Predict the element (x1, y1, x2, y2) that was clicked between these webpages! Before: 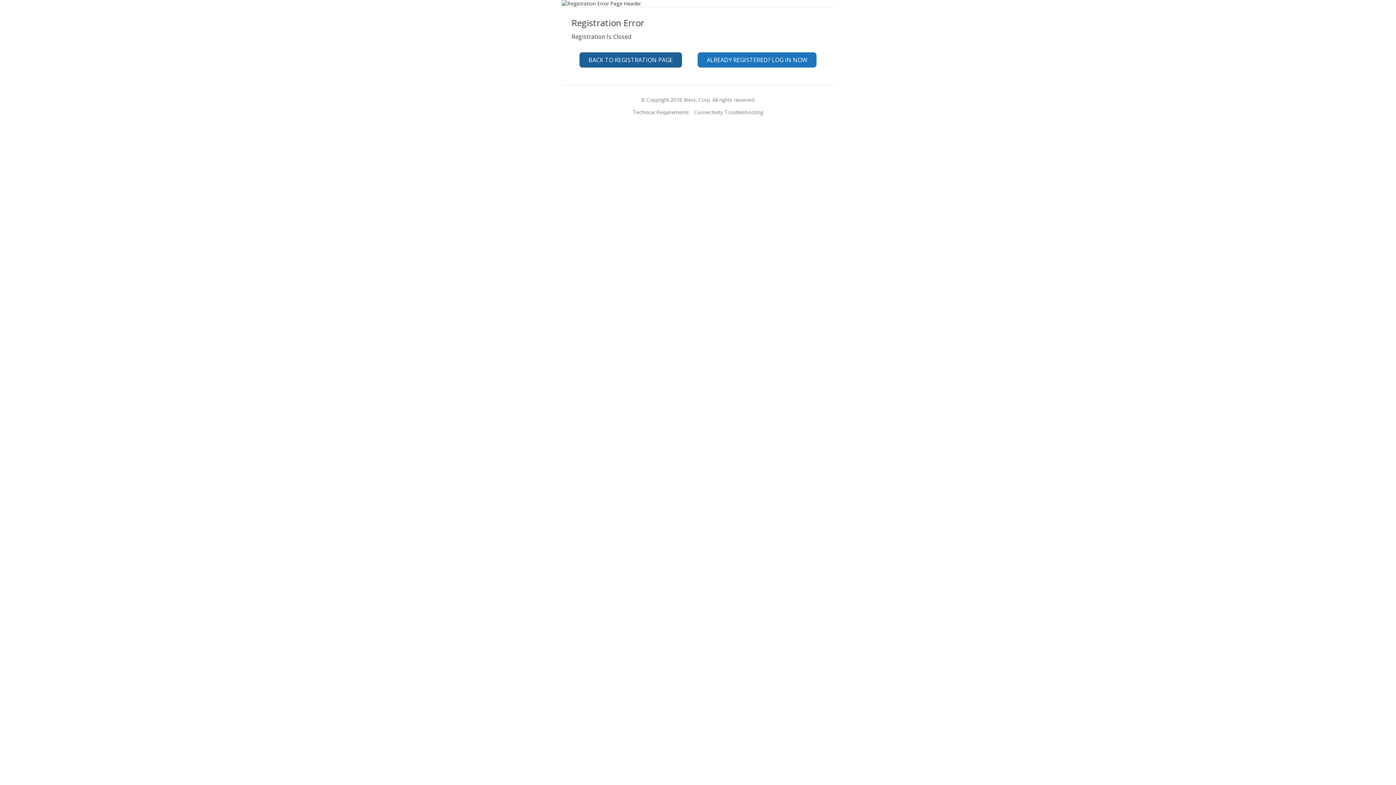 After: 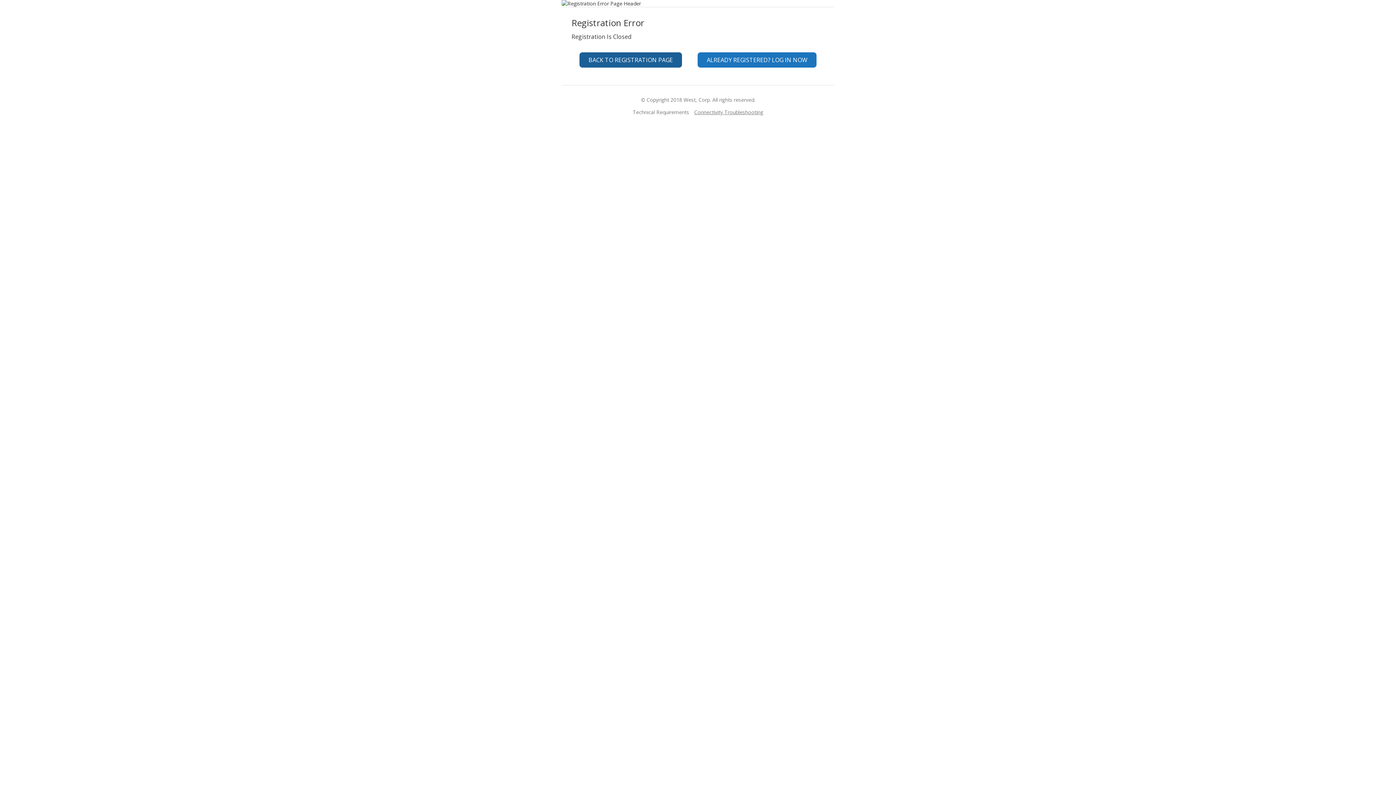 Action: label: Connectivity Troubleshooting bbox: (692, 108, 765, 115)